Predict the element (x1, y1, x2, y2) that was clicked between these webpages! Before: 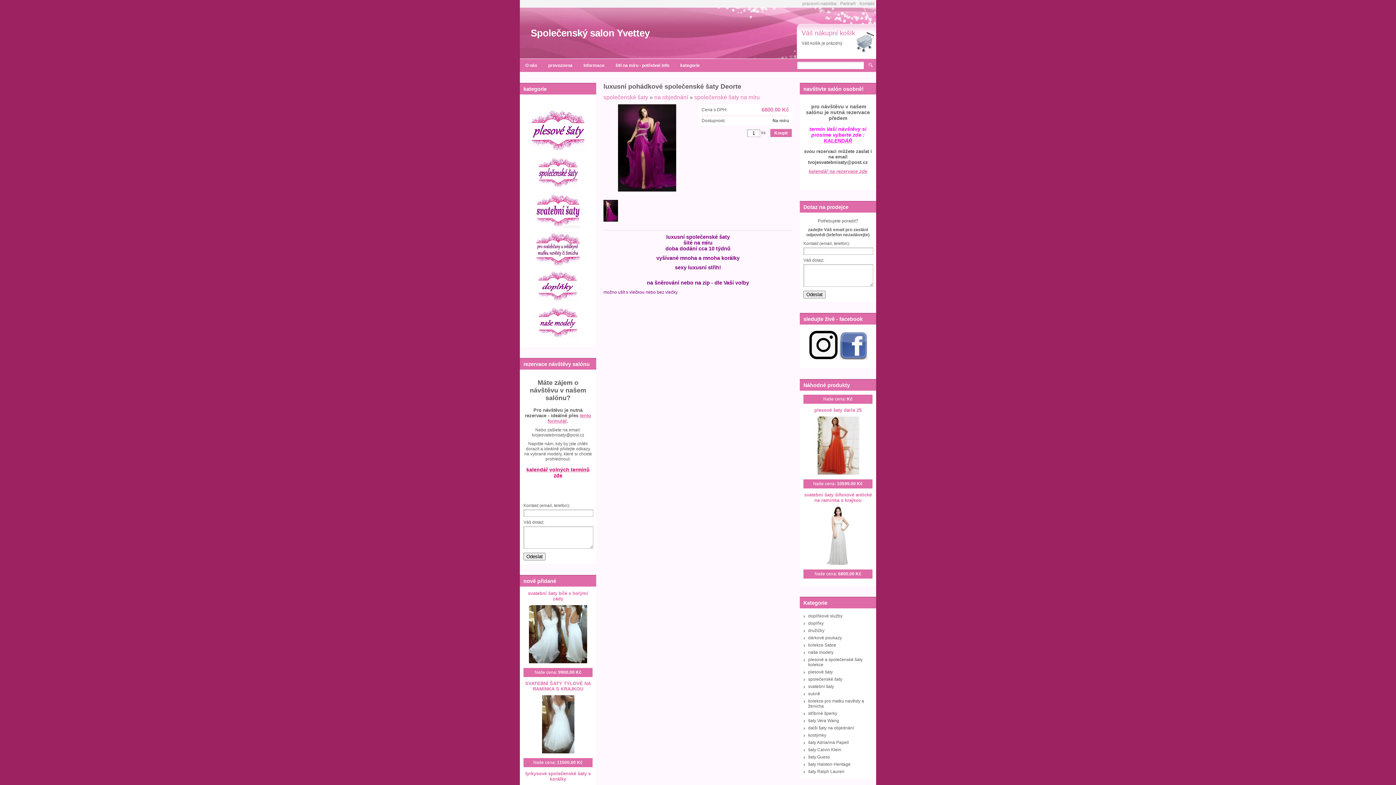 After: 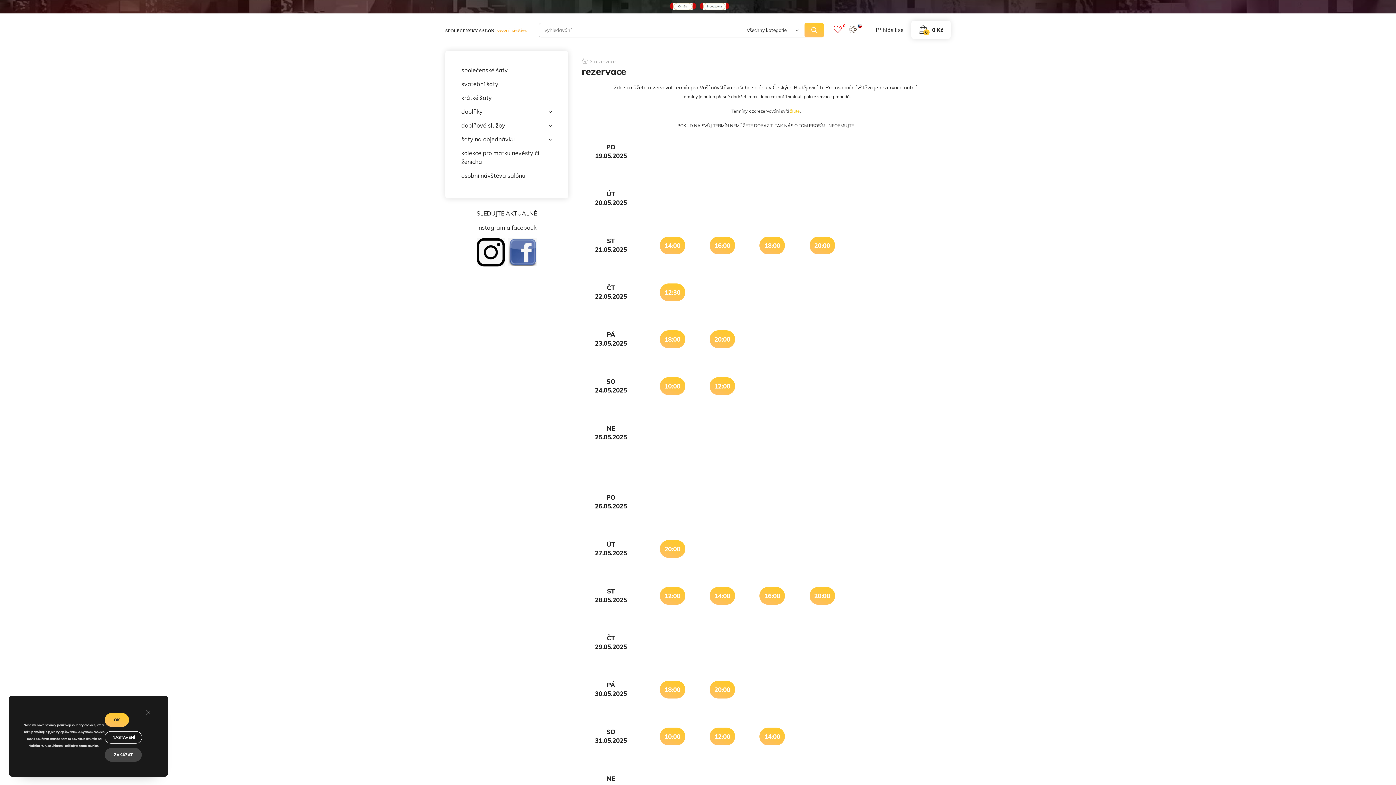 Action: bbox: (824, 137, 852, 143) label: KALENDÁŘ